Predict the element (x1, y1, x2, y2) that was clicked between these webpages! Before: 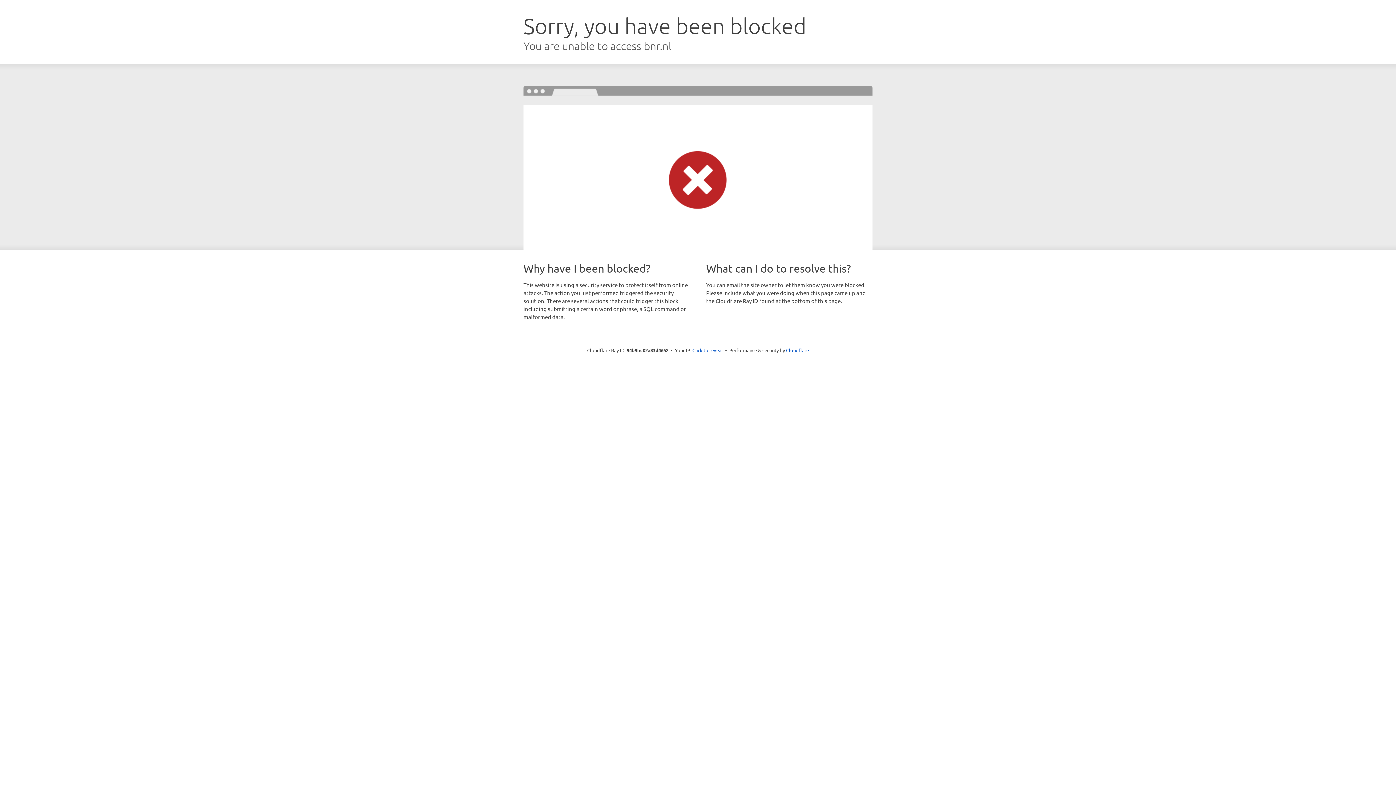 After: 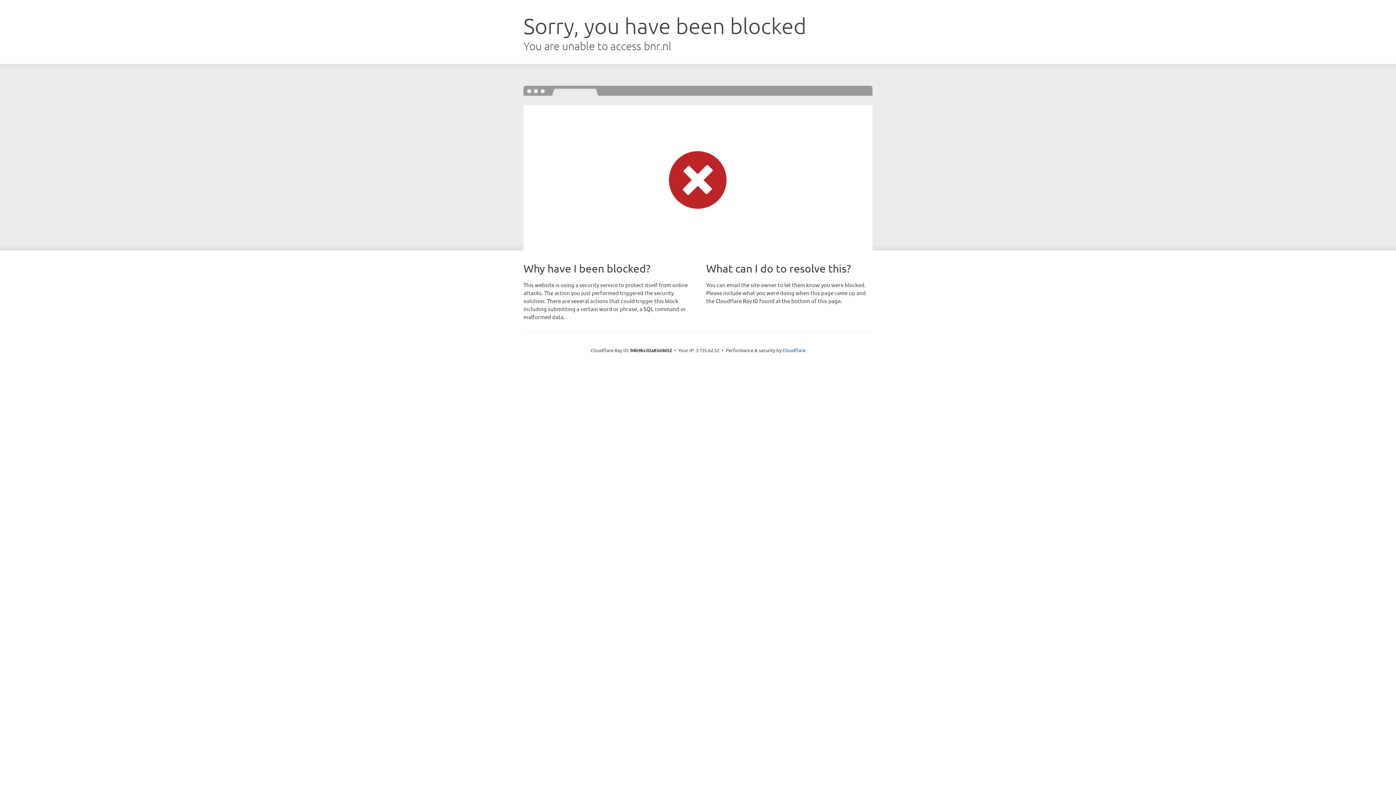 Action: bbox: (692, 346, 723, 353) label: Click to reveal